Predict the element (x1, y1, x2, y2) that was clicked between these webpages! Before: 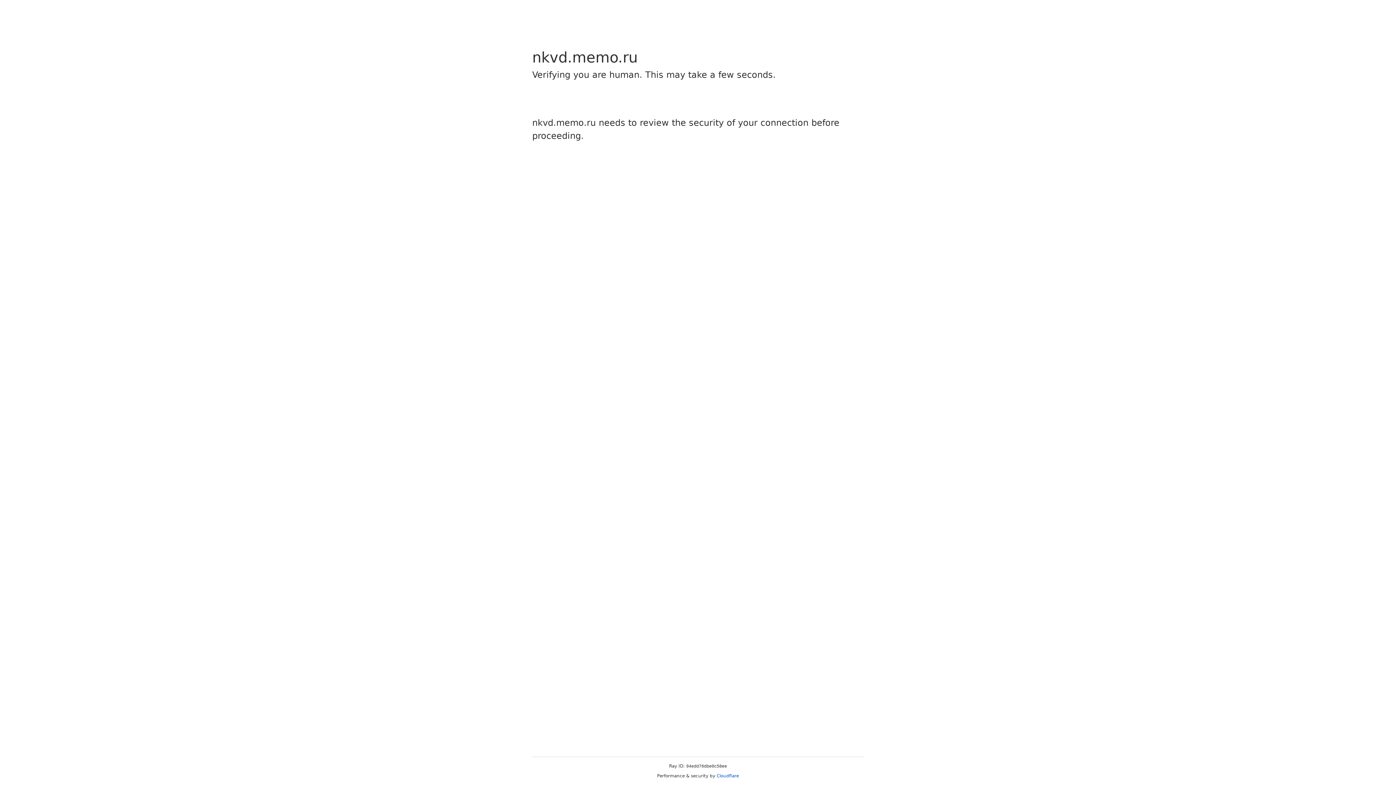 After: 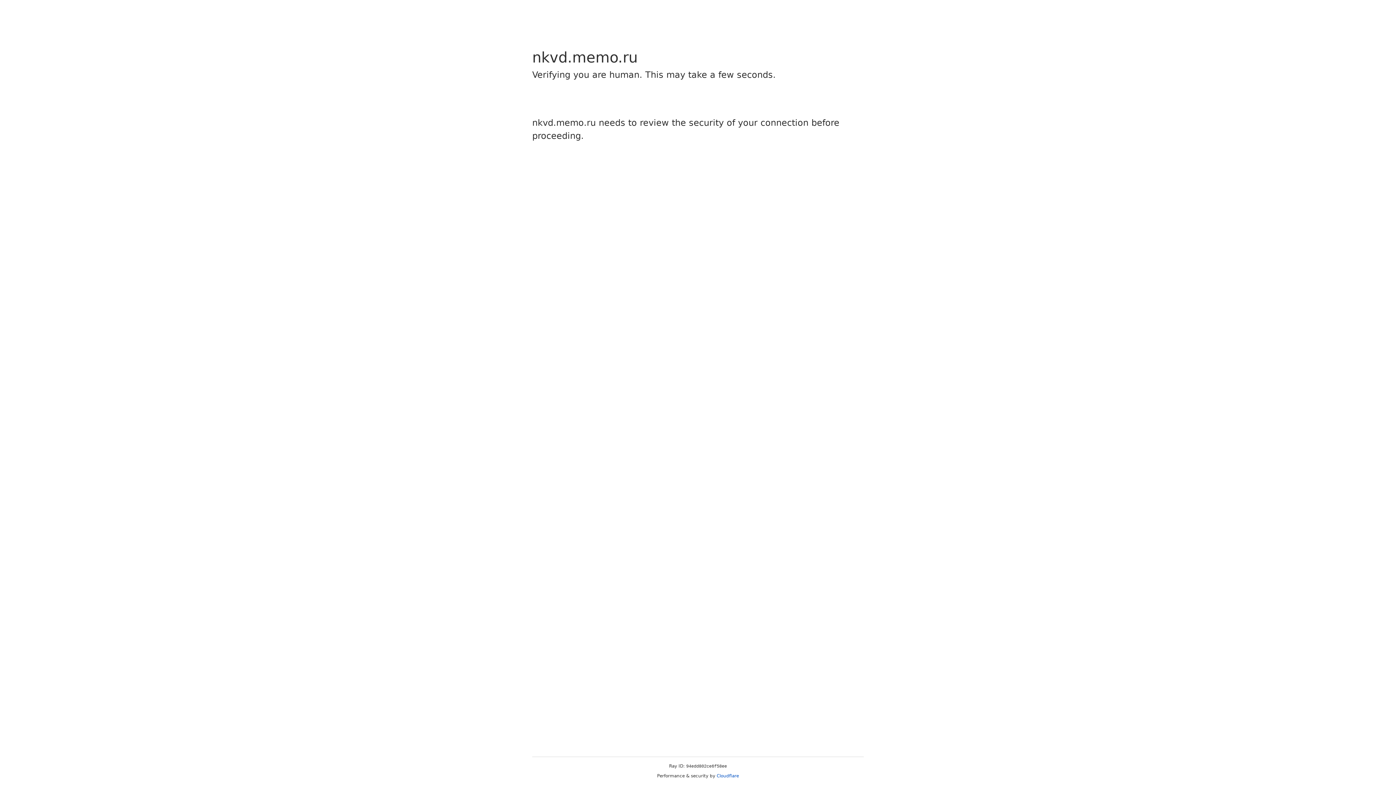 Action: label: Cloudflare bbox: (716, 773, 739, 778)